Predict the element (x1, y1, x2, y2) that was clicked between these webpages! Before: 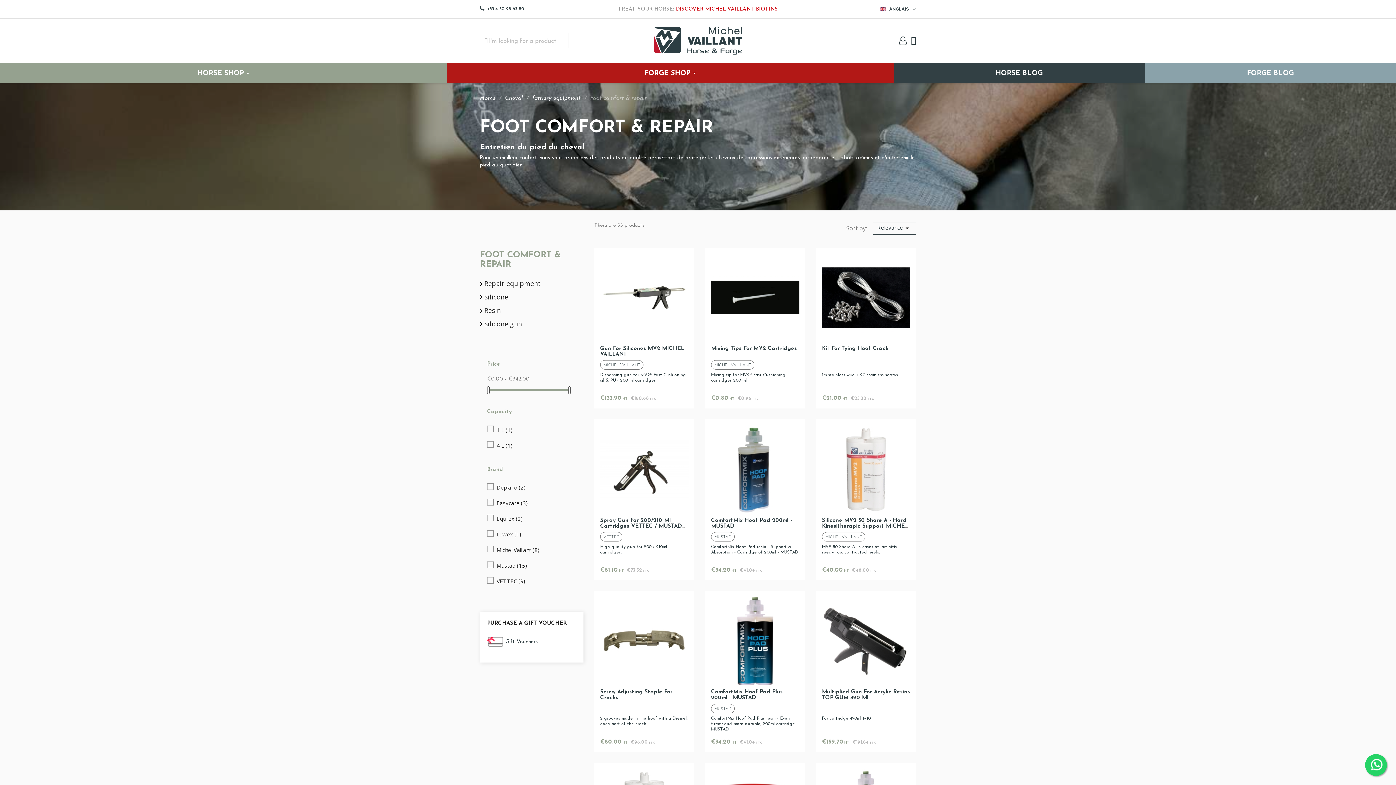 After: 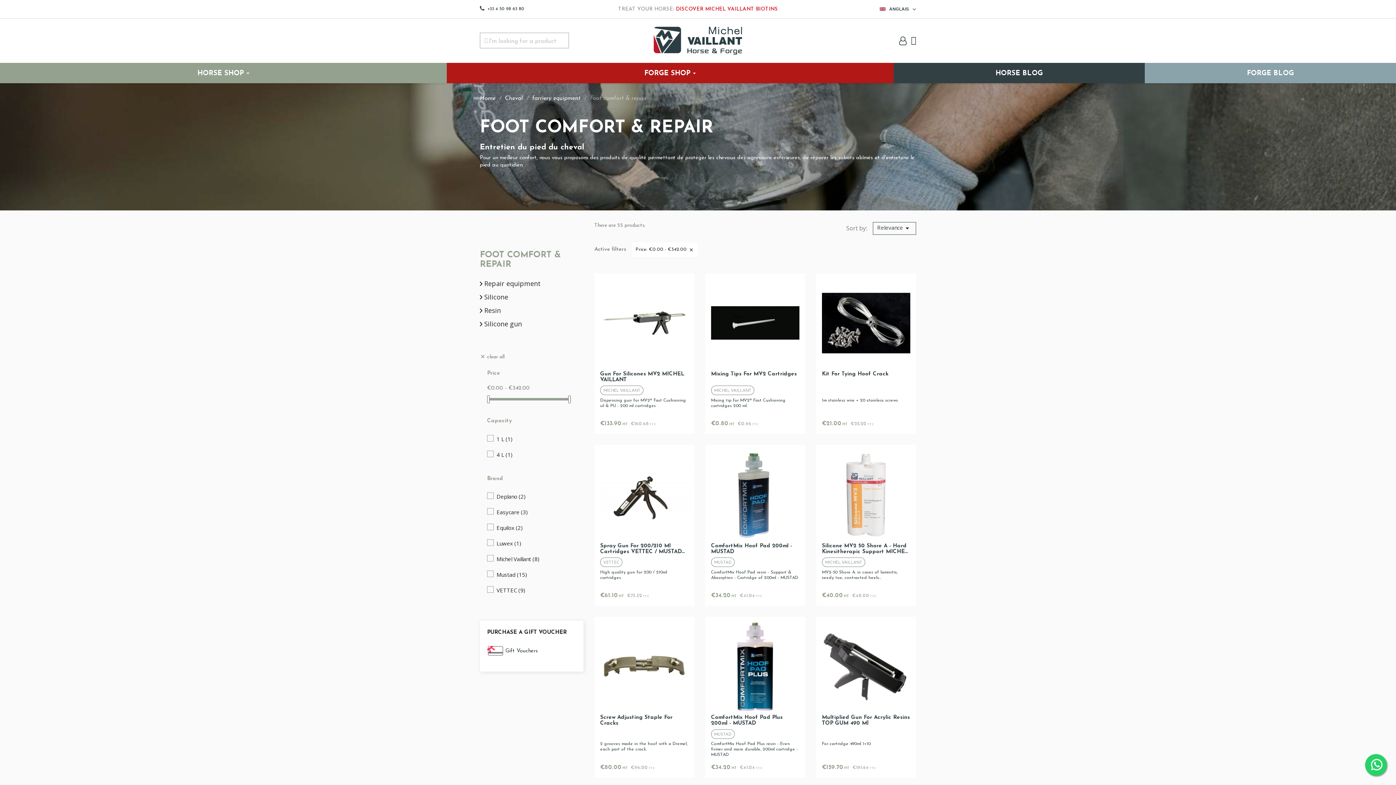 Action: bbox: (487, 386, 489, 394)